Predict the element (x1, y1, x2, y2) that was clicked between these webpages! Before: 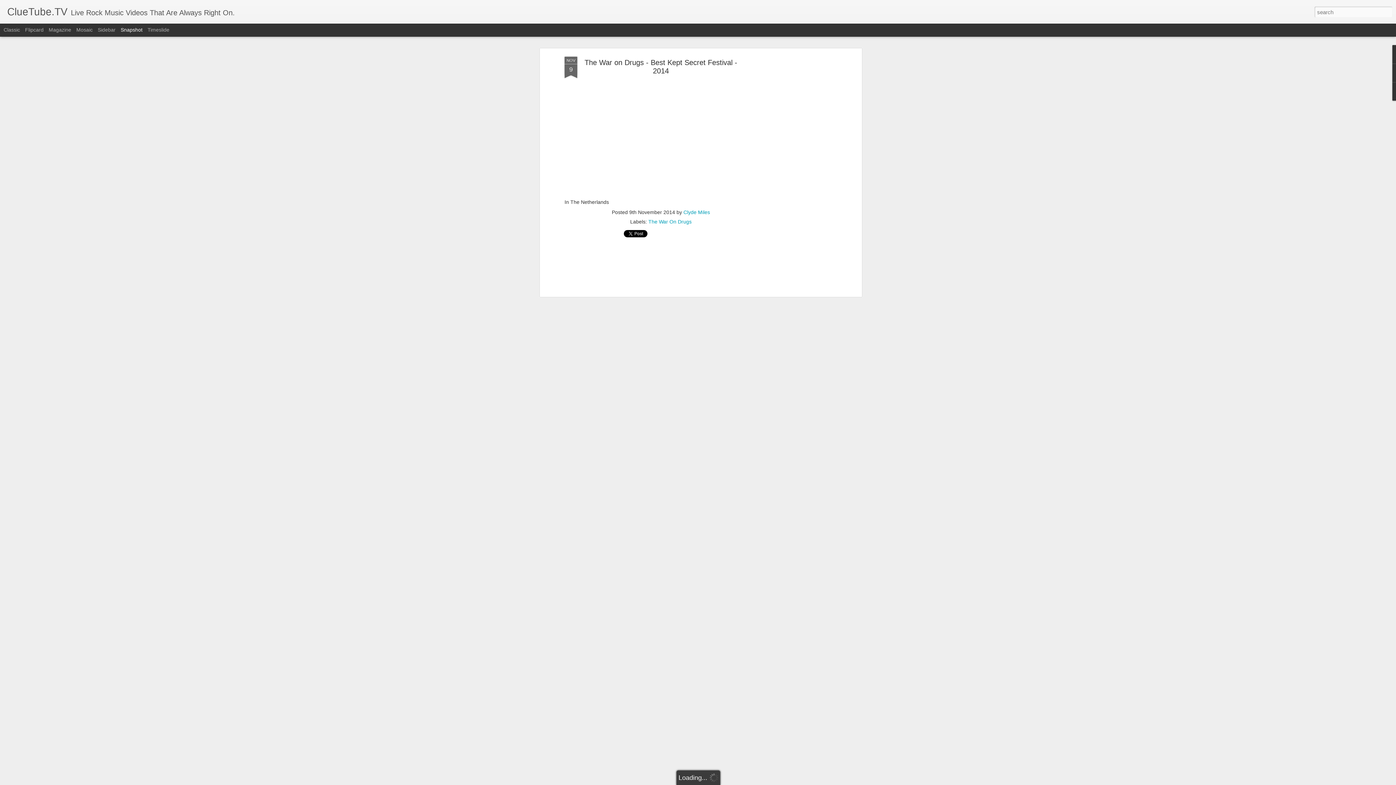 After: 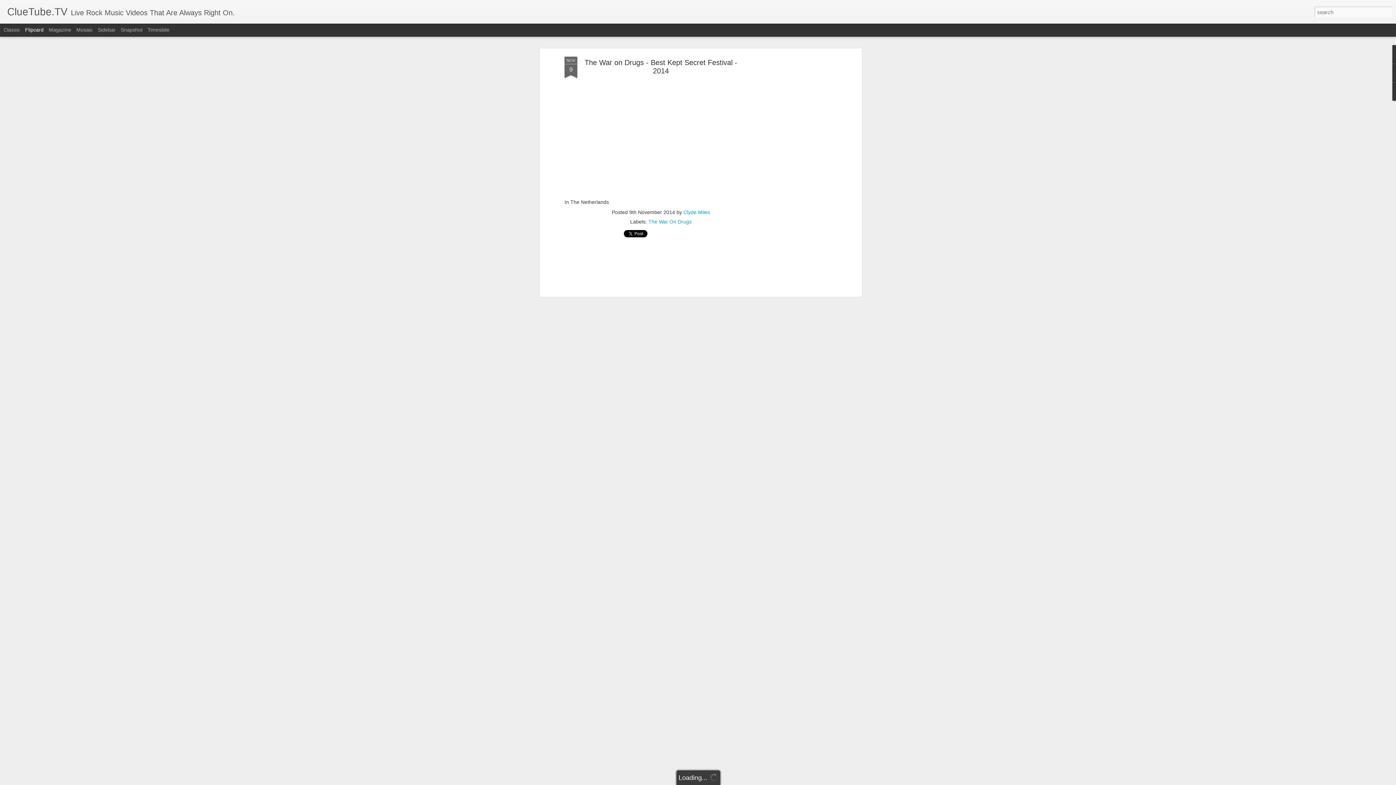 Action: bbox: (25, 26, 43, 32) label: Flipcard